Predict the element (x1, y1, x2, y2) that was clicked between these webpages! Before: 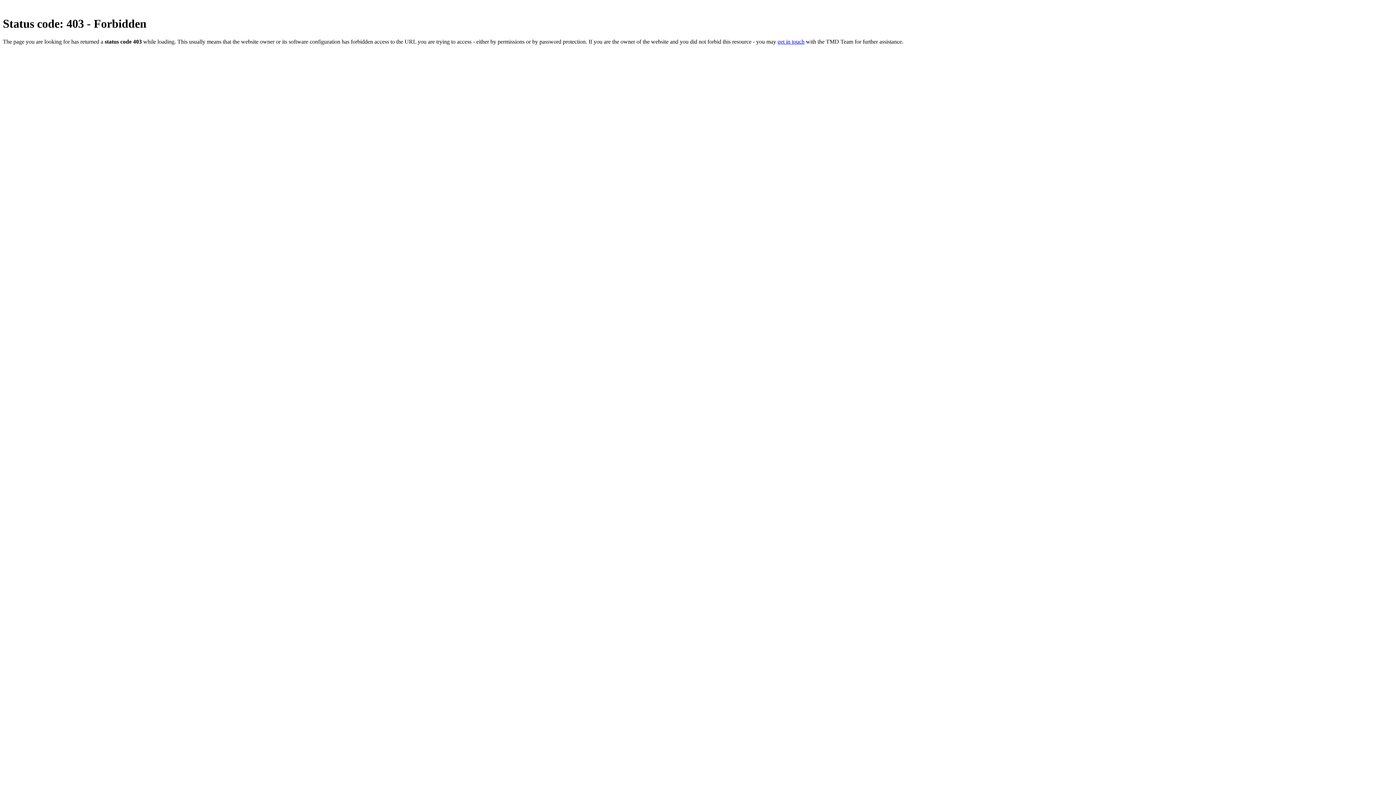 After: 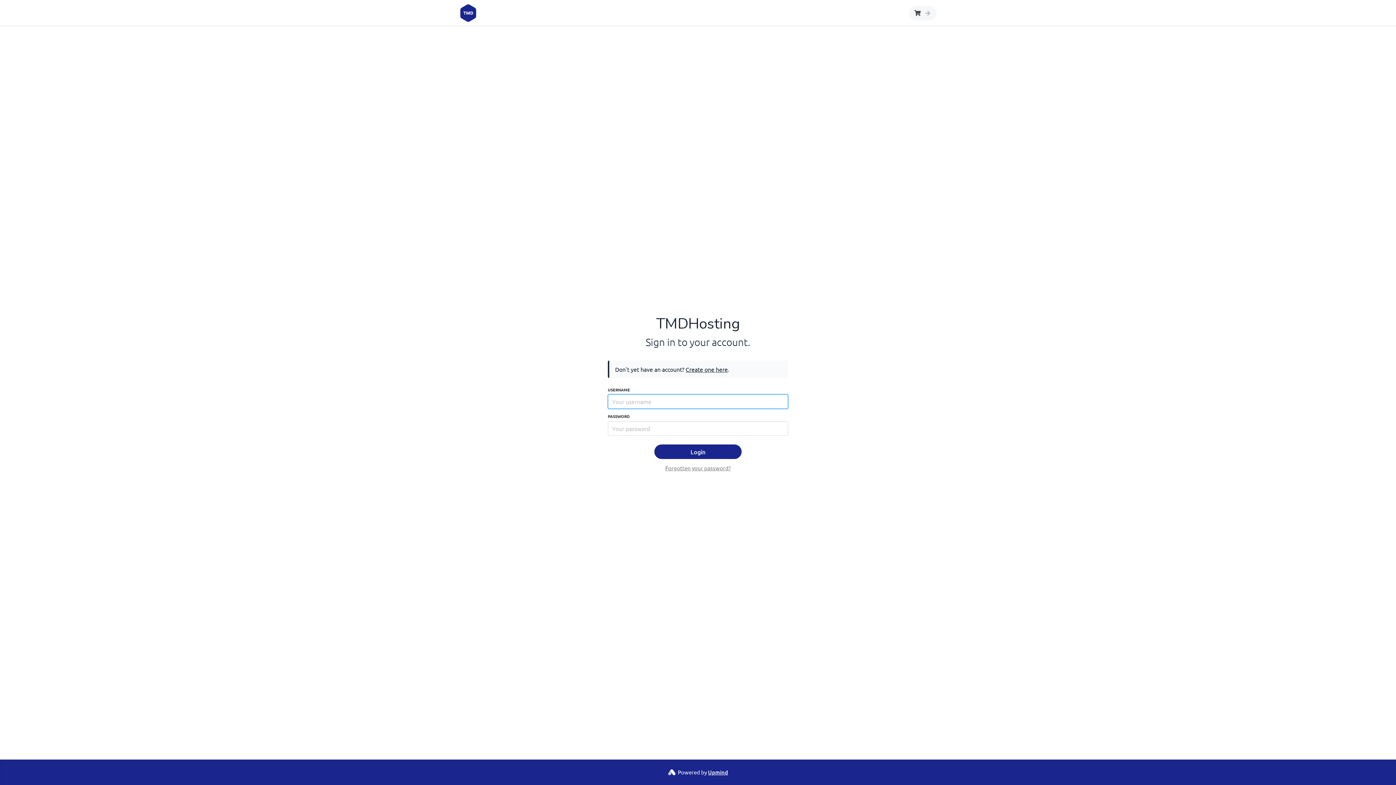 Action: bbox: (777, 38, 804, 44) label: get in touch